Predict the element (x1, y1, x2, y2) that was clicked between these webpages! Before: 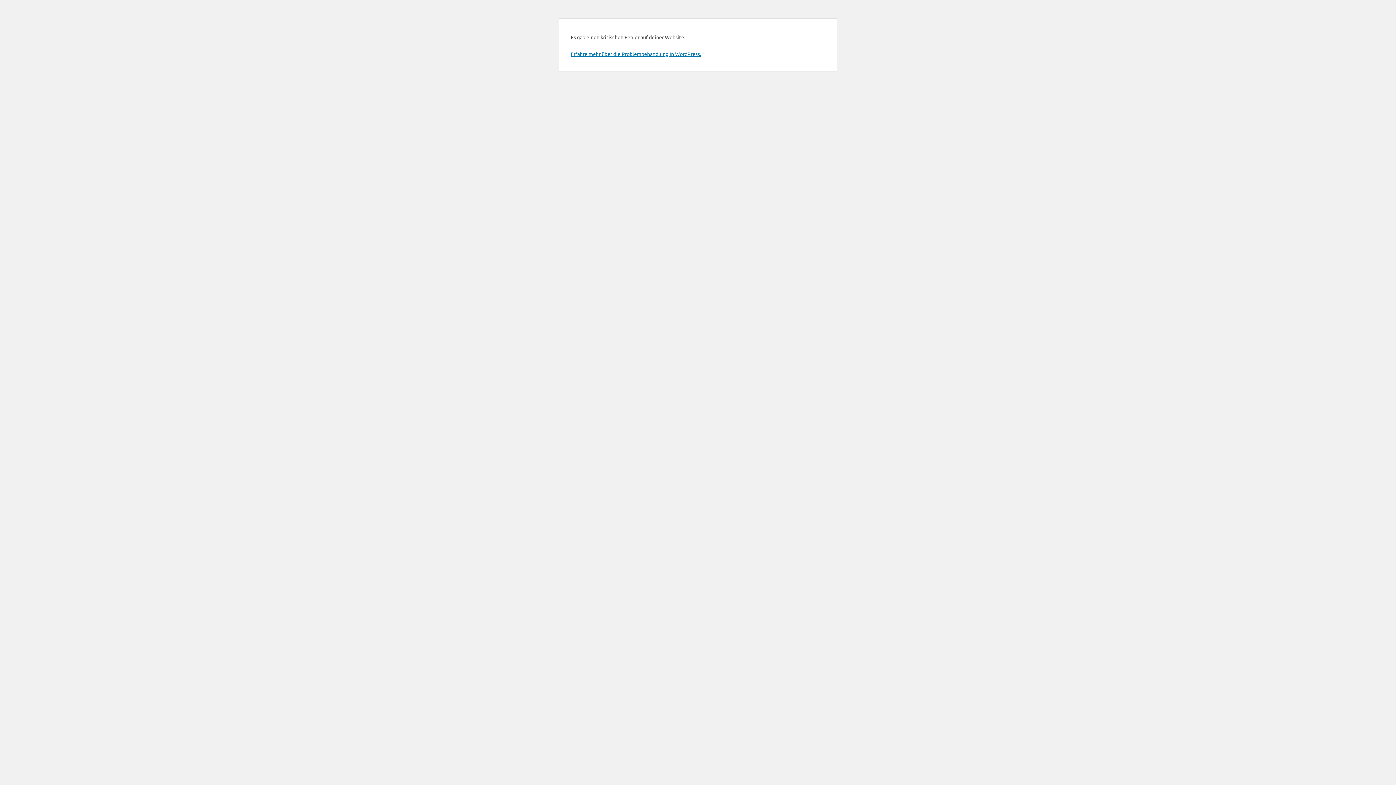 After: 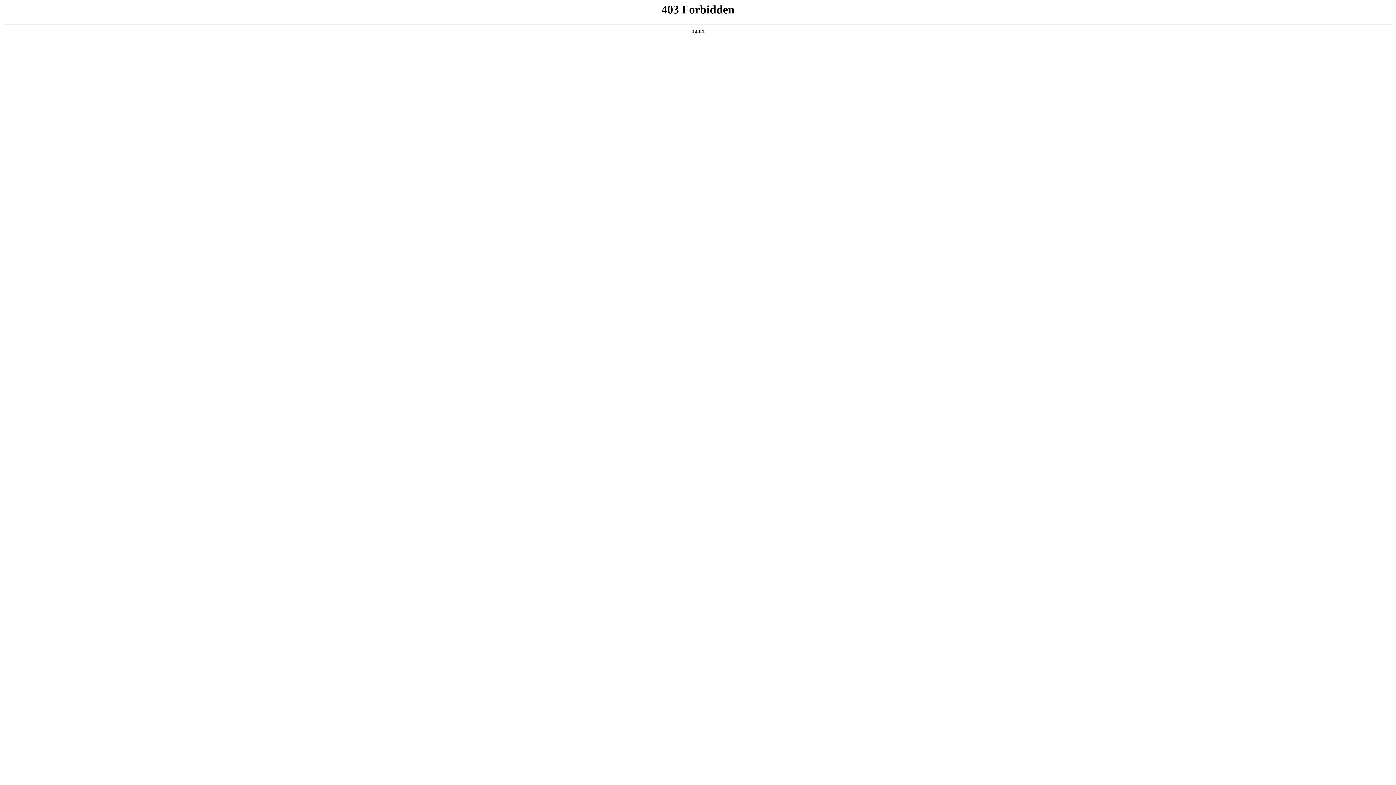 Action: label: Erfahre mehr über die Problembehandlung in WordPress. bbox: (570, 50, 701, 57)